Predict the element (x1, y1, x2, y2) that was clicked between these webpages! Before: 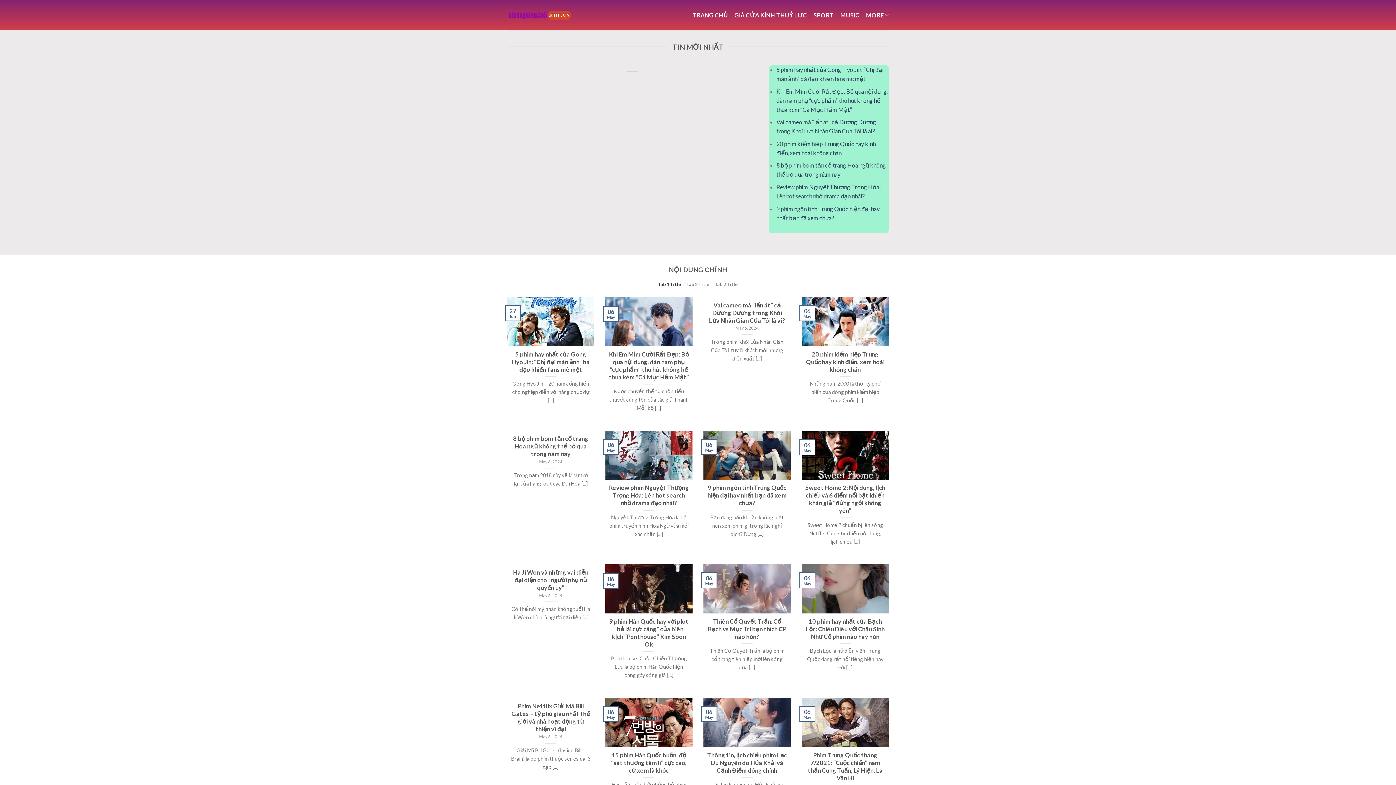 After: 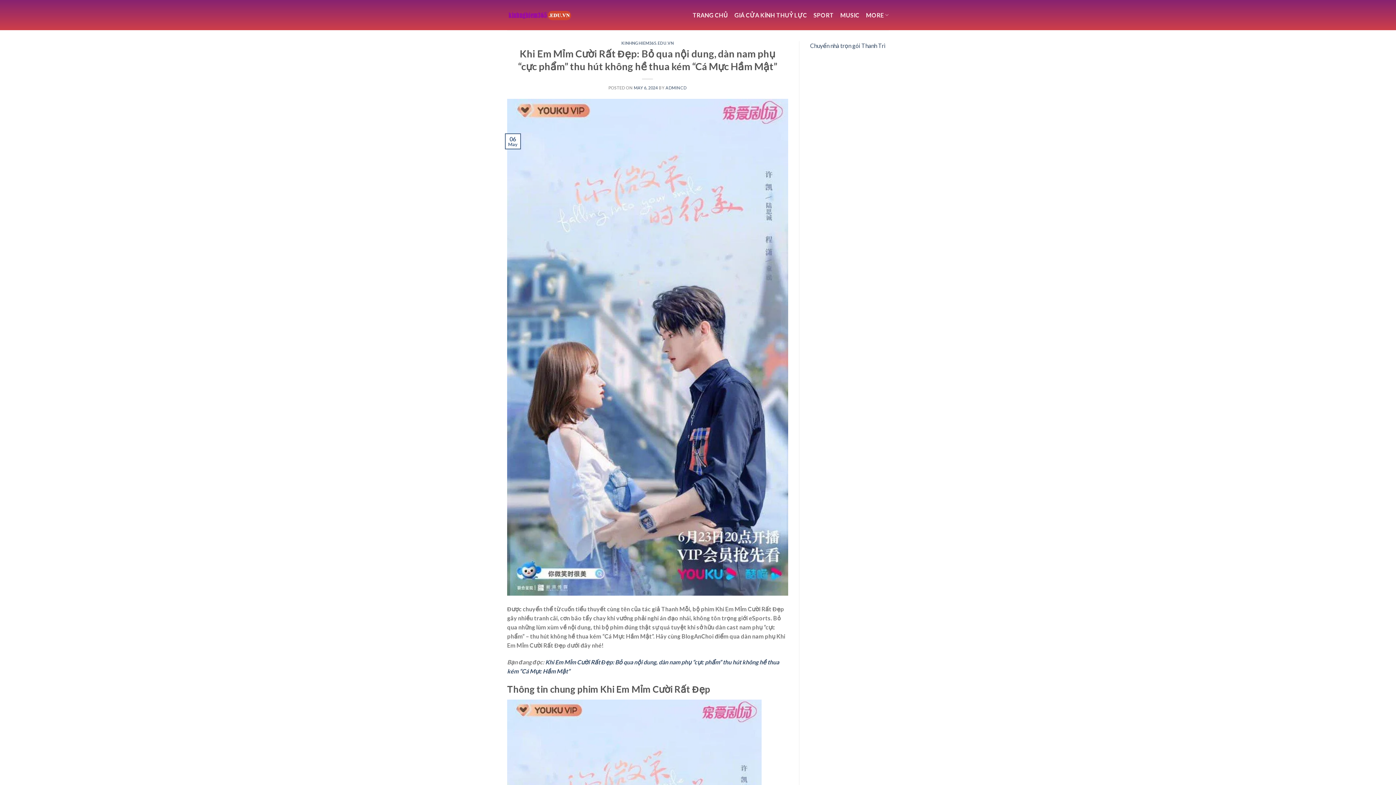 Action: bbox: (776, 87, 887, 112) label: Khi Em Mỉm Cười Rất Đẹp: Bỏ qua nội dung, dàn nam phụ “cực phẩm” thu hút không hề thua kém “Cá Mực Hầm Mật”